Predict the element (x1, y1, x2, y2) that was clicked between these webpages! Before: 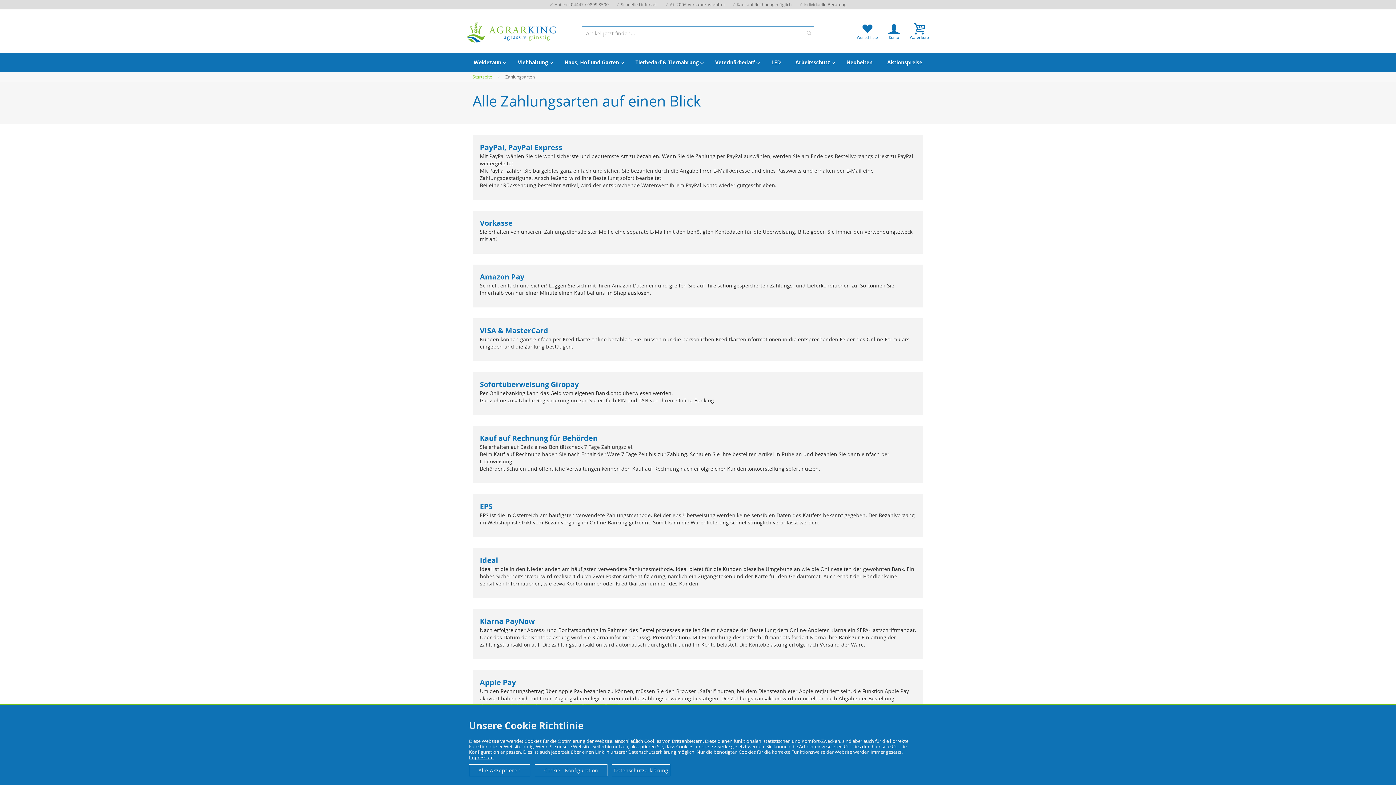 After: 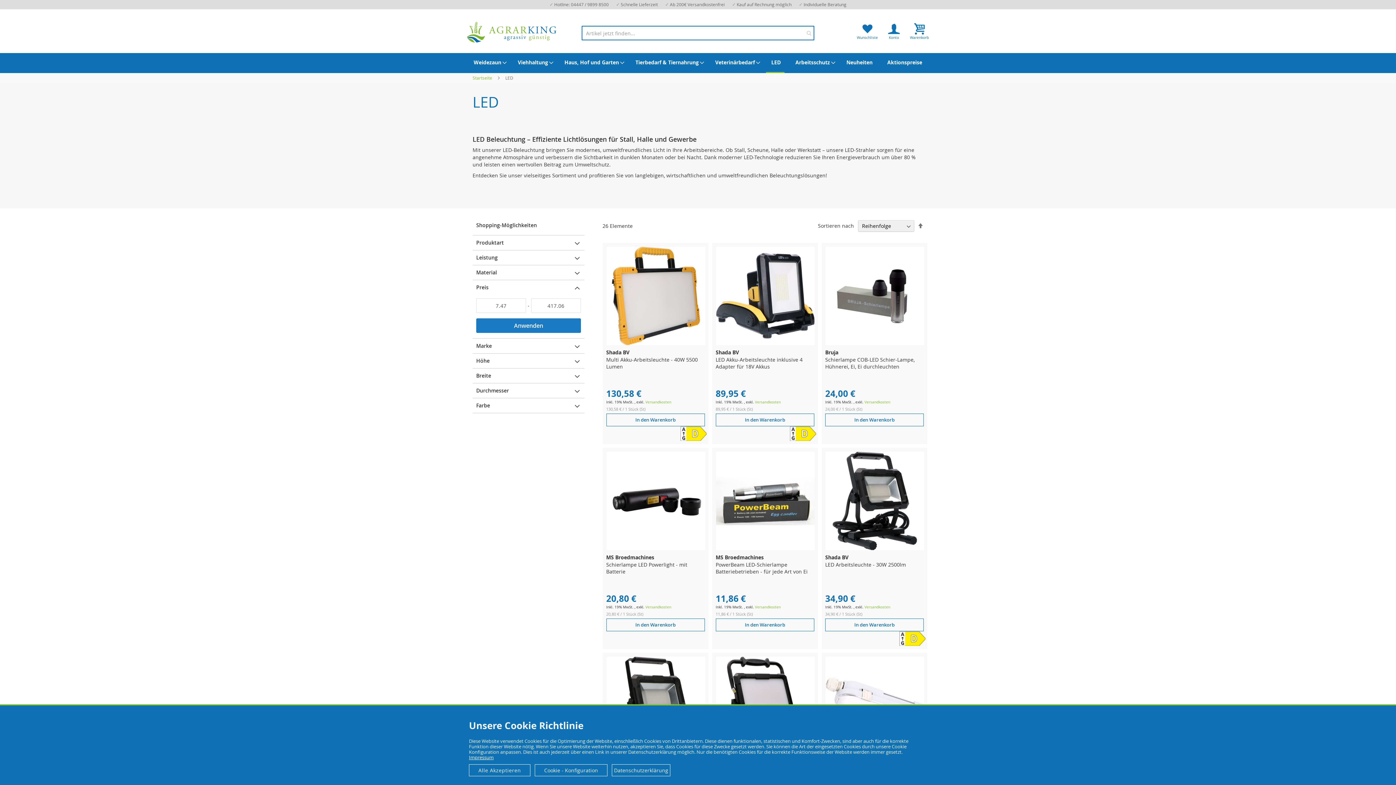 Action: label: LED bbox: (766, 53, 784, 72)